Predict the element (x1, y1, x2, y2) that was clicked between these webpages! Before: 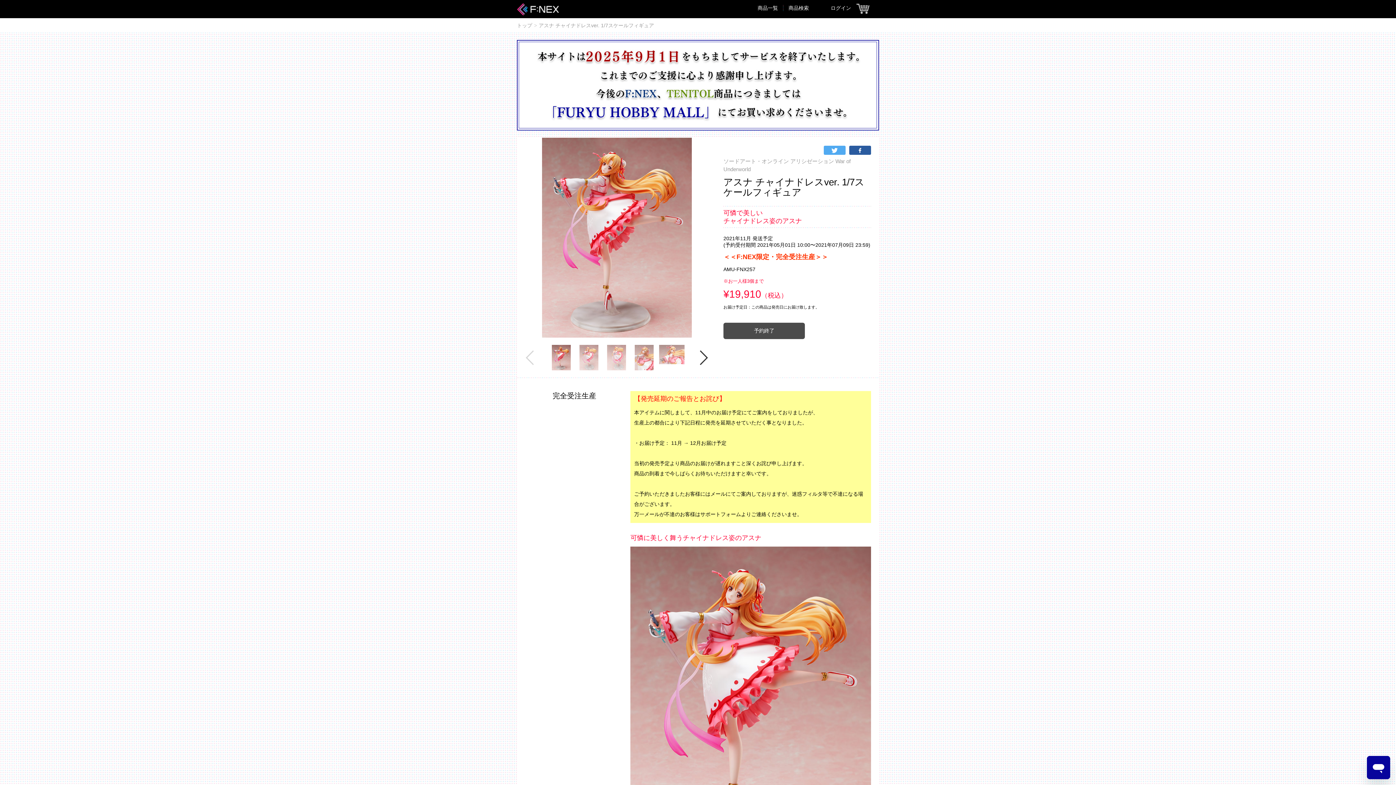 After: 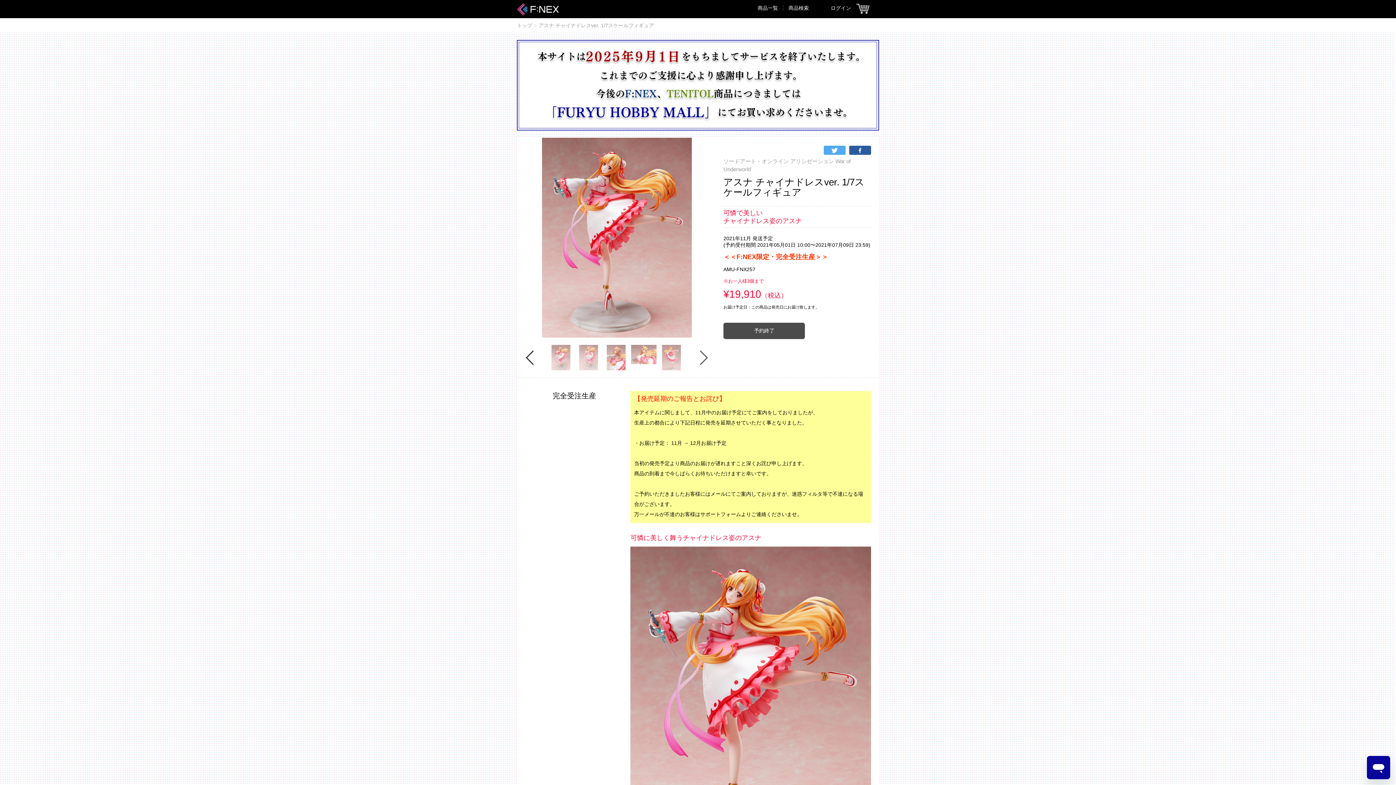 Action: label: Next bbox: (700, 350, 708, 365)